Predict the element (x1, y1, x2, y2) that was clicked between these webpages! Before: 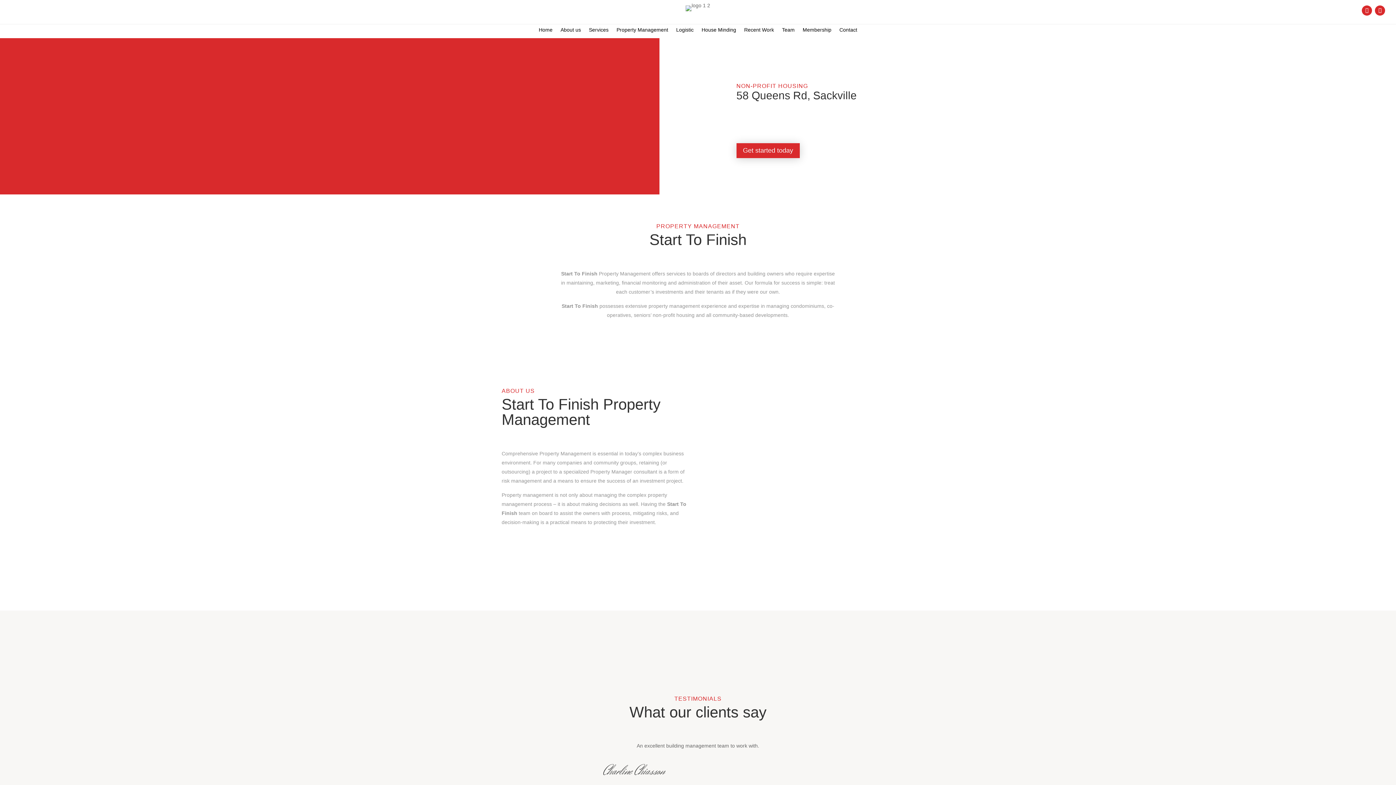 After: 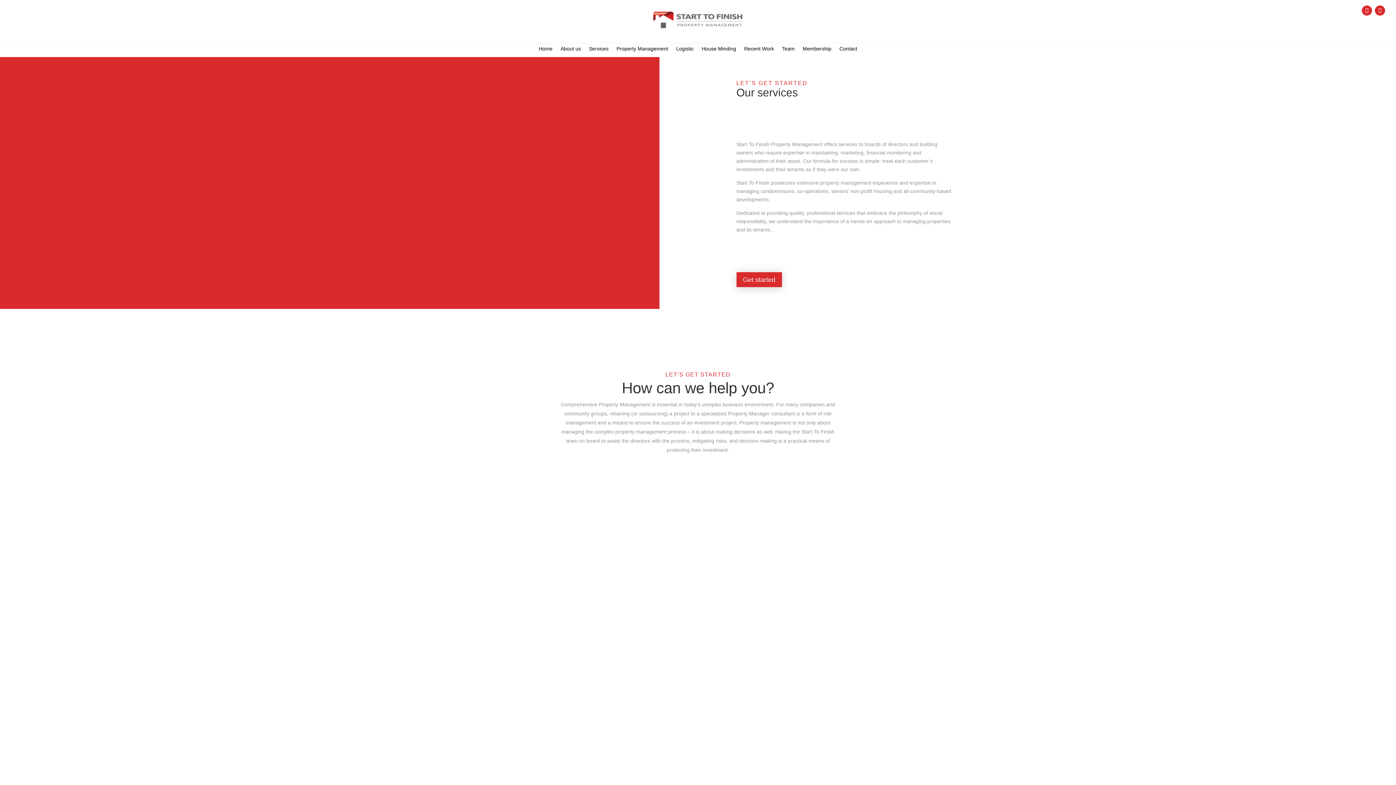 Action: bbox: (589, 27, 608, 35) label: Services